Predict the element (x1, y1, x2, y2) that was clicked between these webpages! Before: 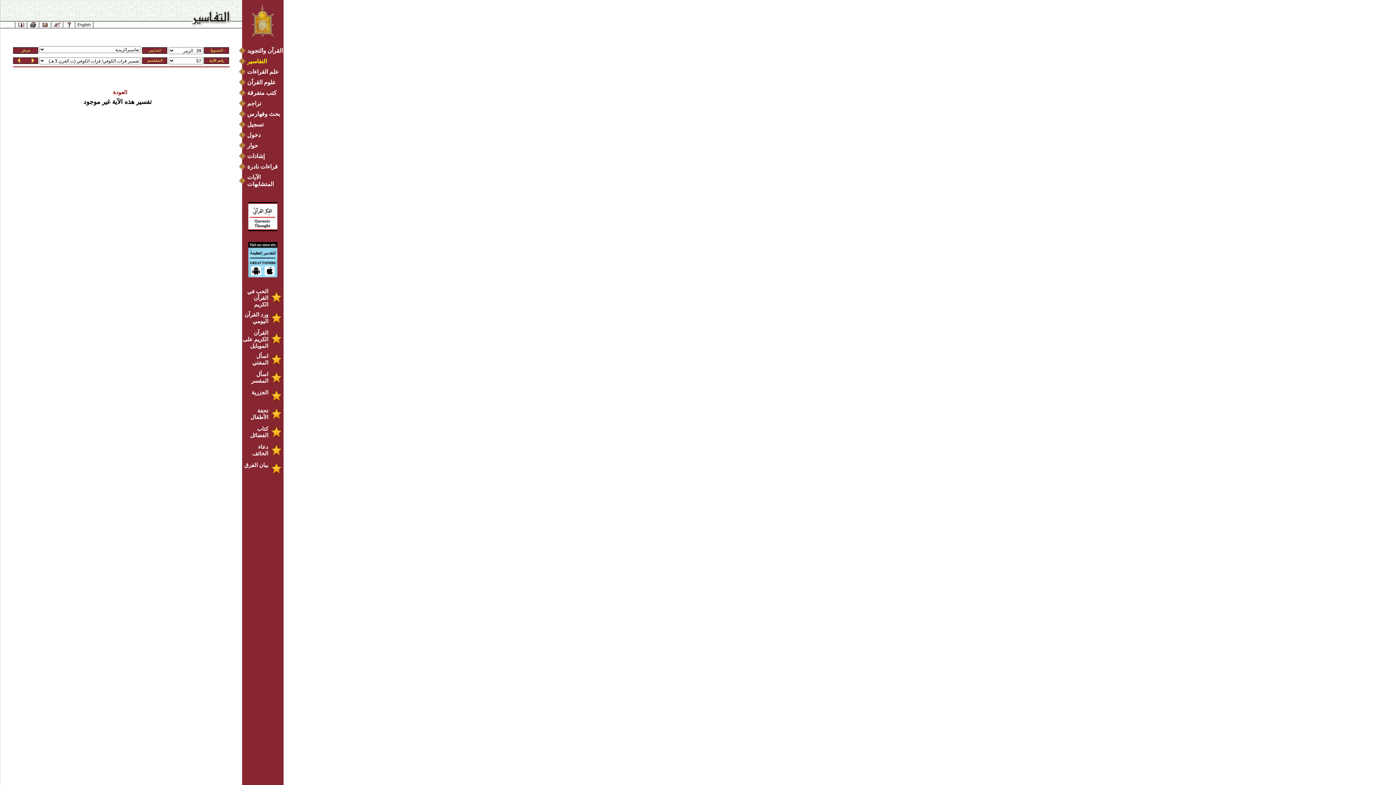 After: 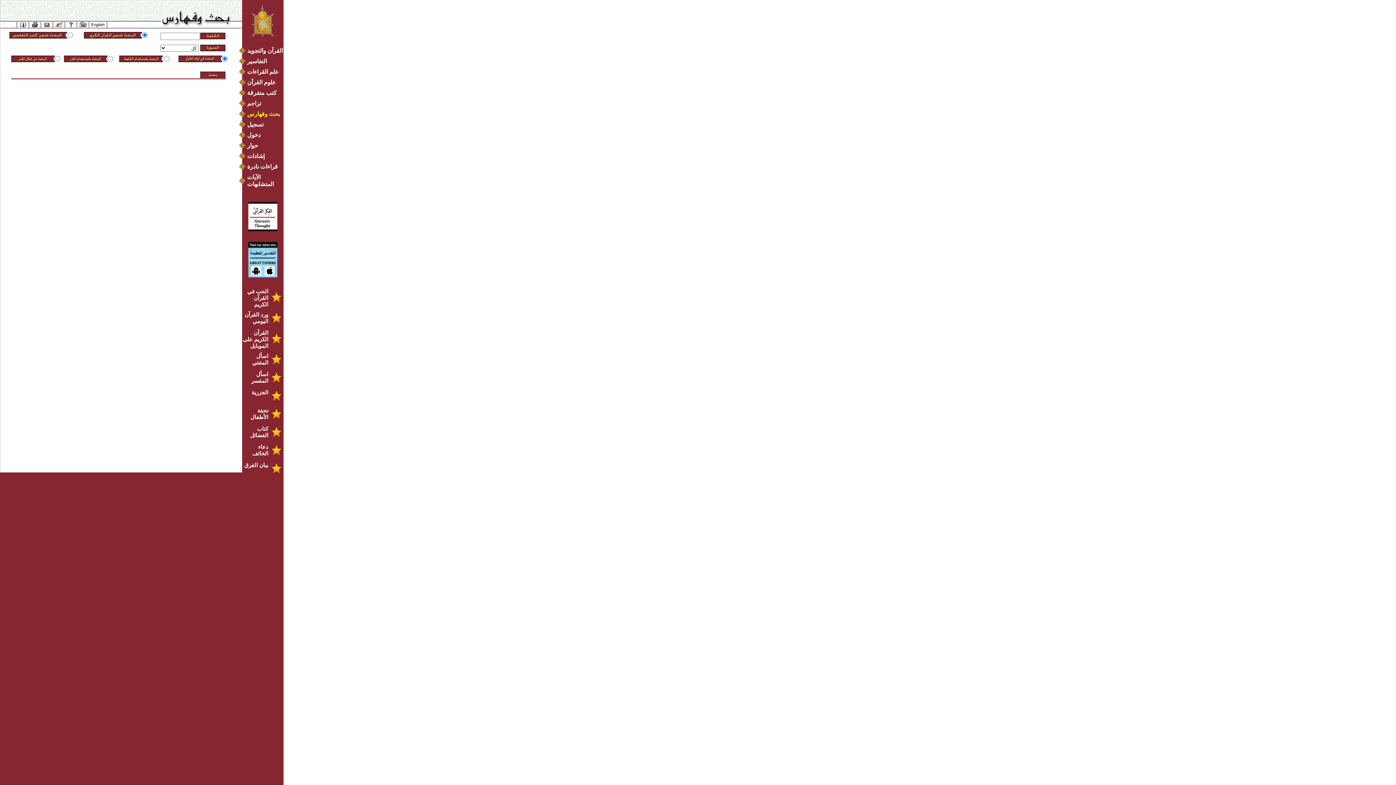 Action: bbox: (239, 110, 283, 117) label: بحث وفهارس  